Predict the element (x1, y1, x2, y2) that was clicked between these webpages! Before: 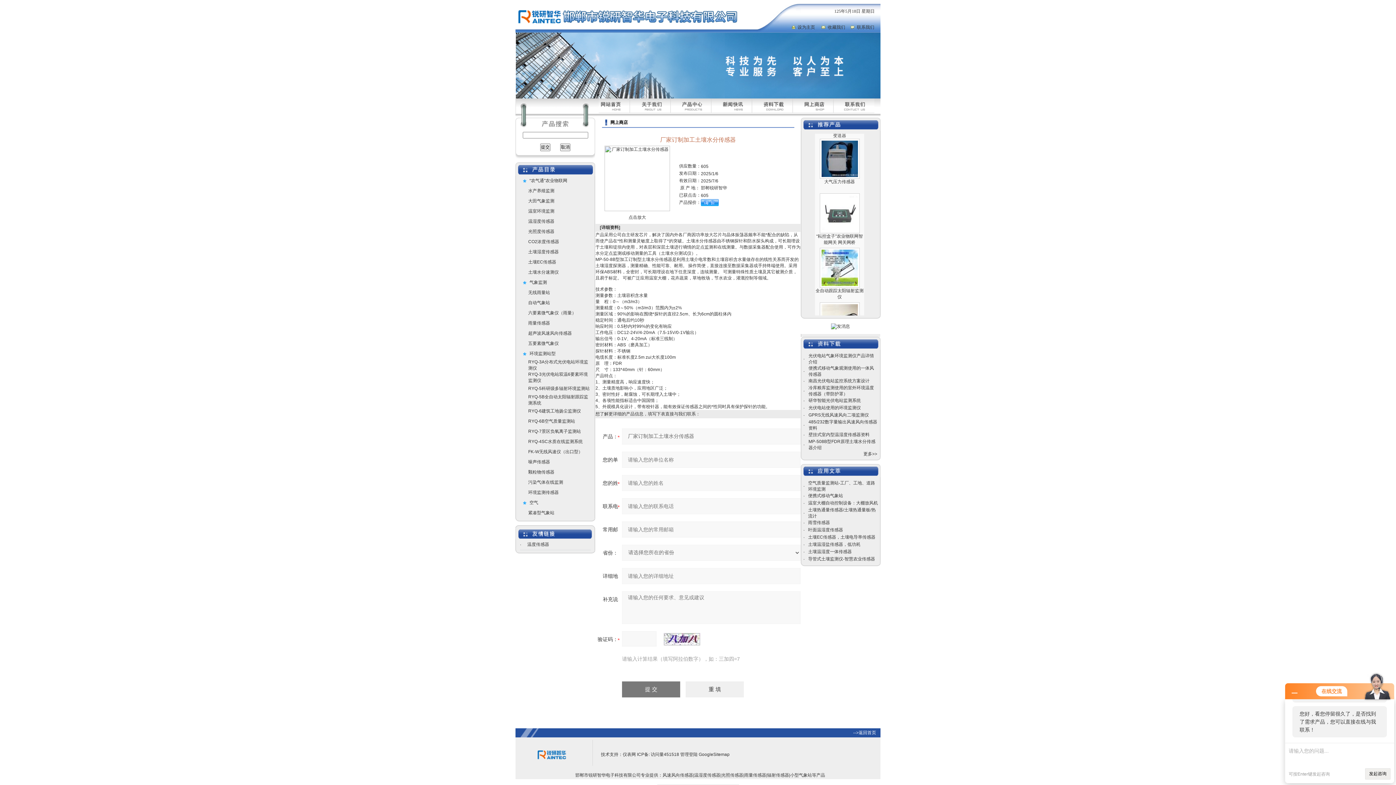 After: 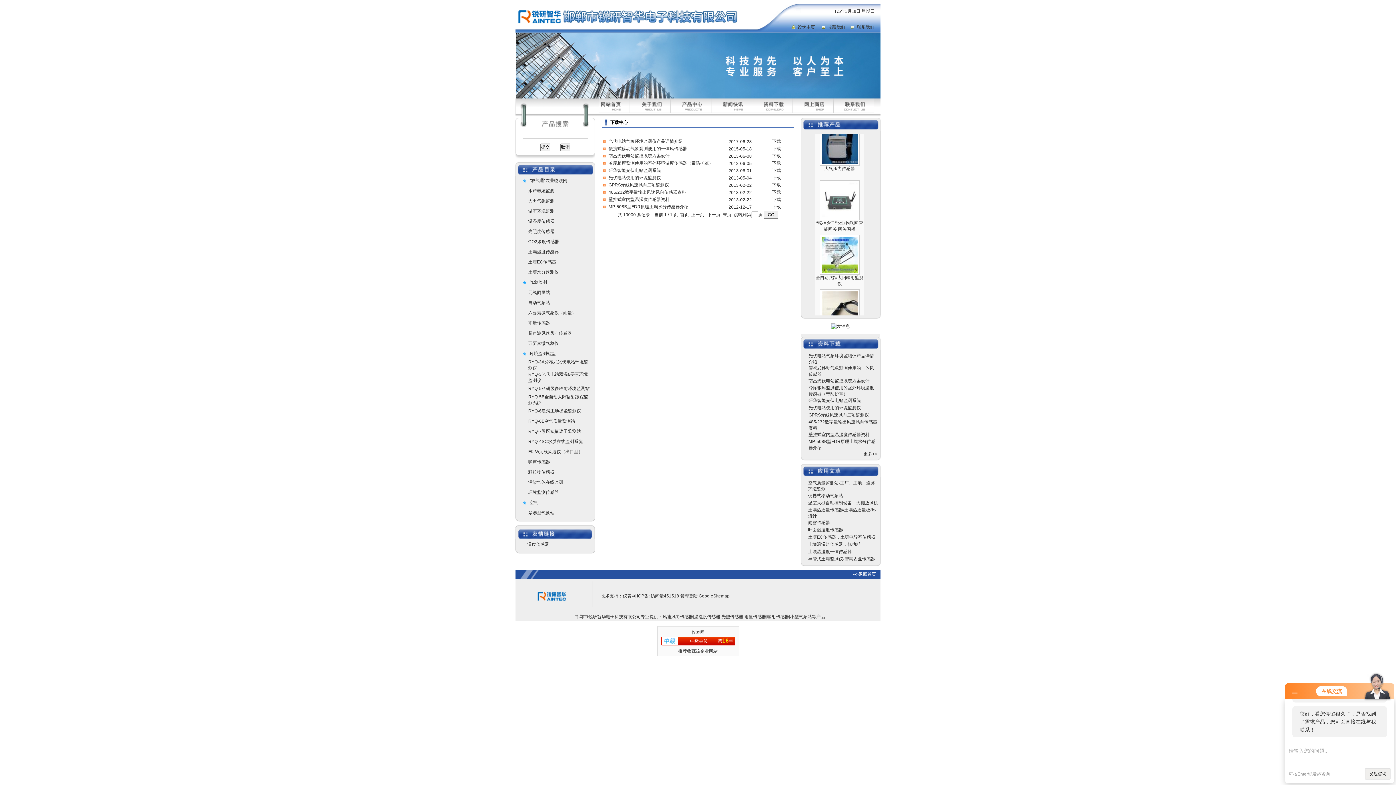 Action: bbox: (752, 98, 793, 103)